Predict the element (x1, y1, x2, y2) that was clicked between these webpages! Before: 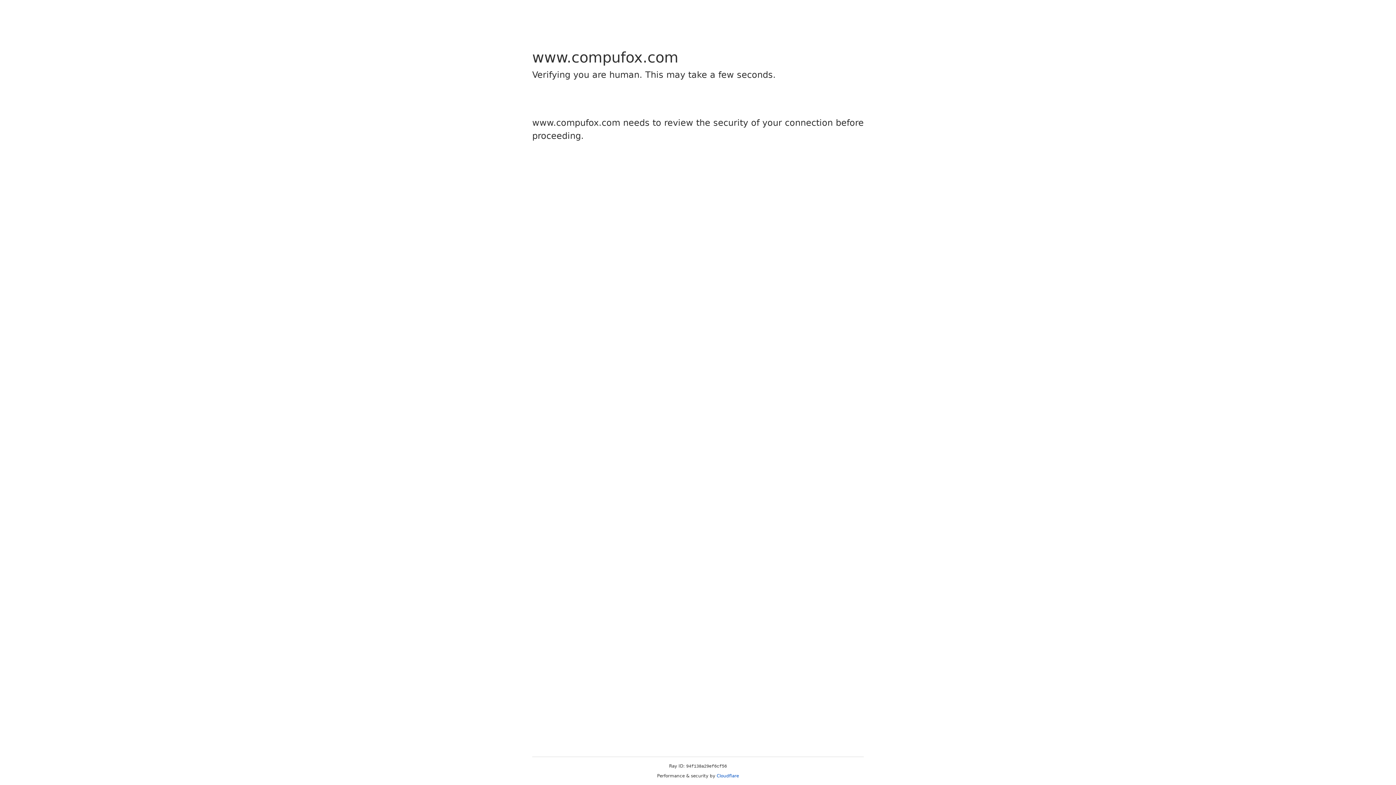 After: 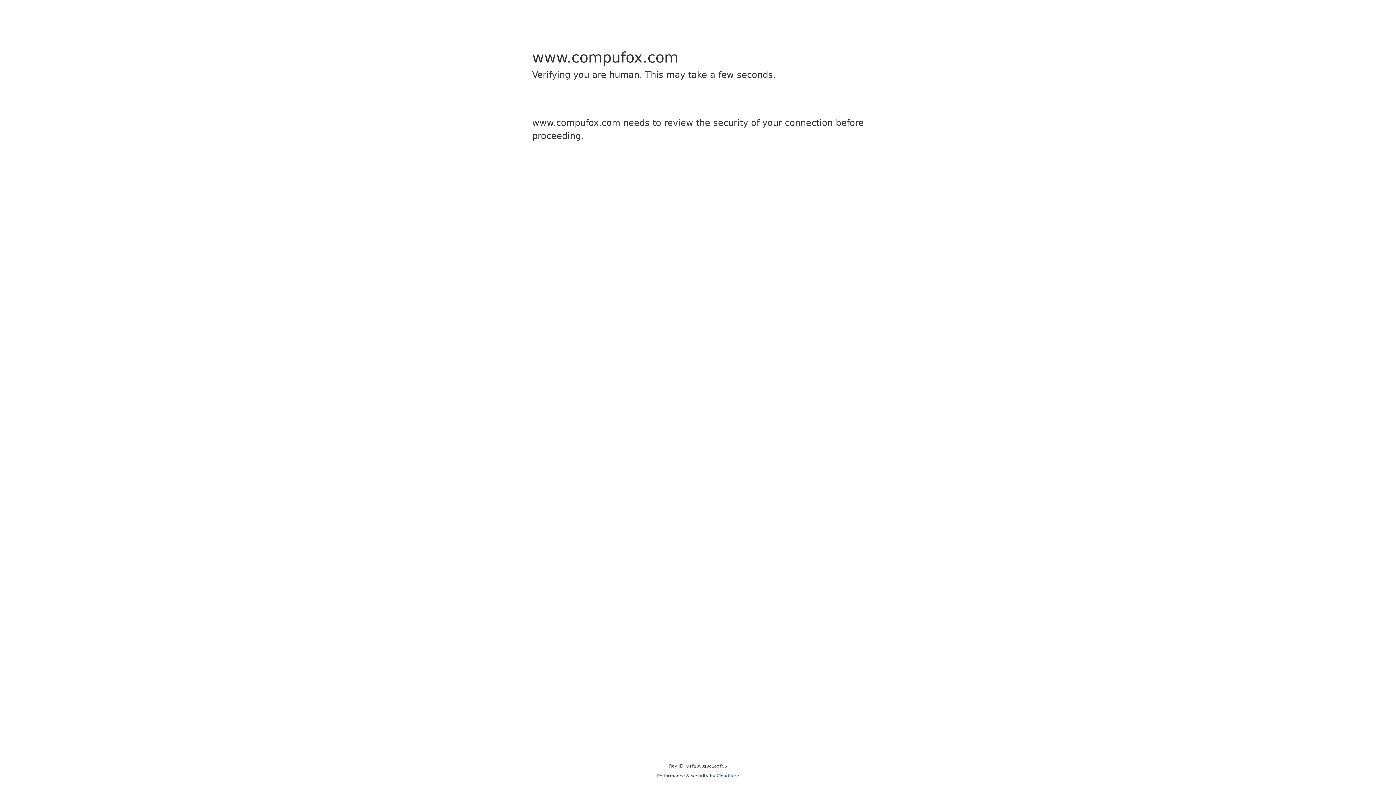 Action: label: Cloudflare bbox: (716, 773, 739, 778)